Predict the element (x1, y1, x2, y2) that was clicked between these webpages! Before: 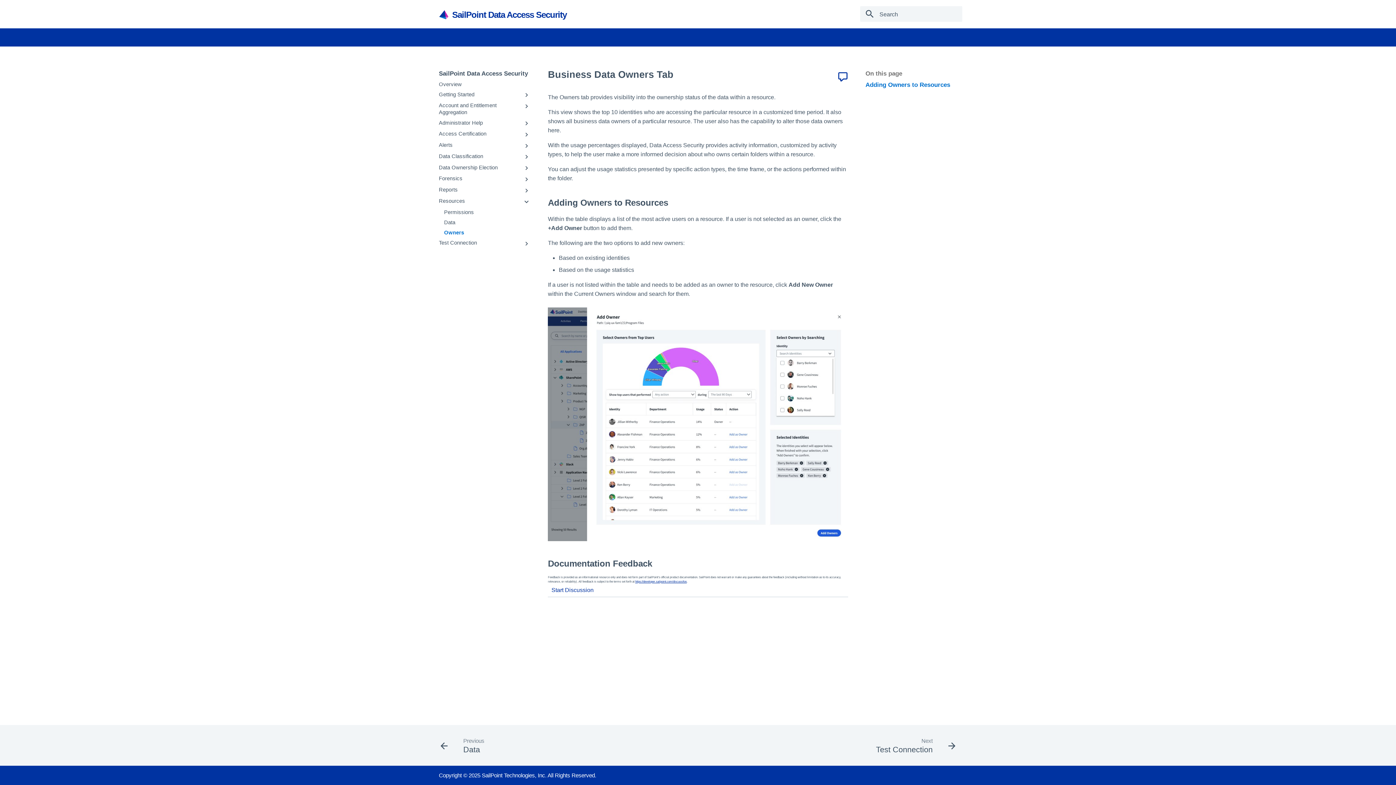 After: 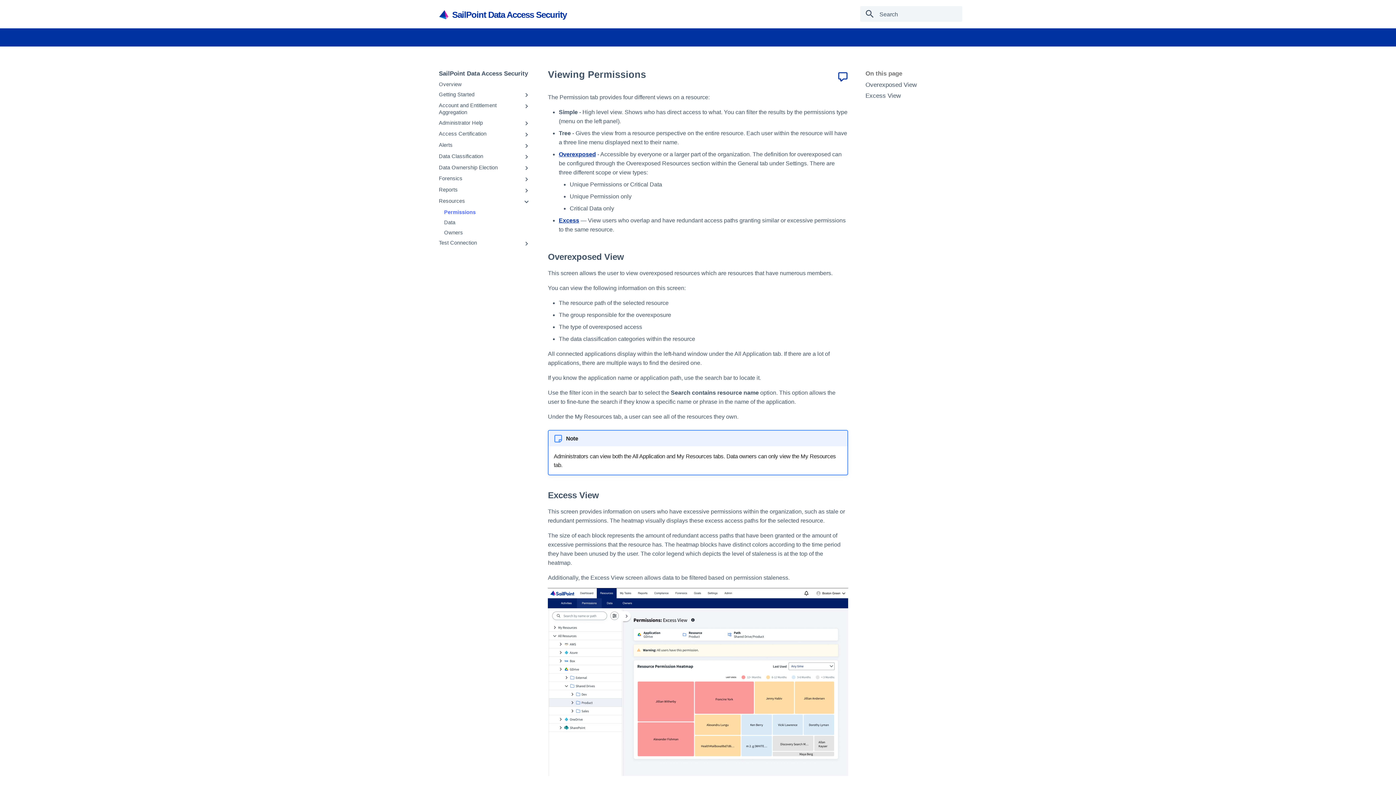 Action: label: Permissions bbox: (444, 208, 530, 215)